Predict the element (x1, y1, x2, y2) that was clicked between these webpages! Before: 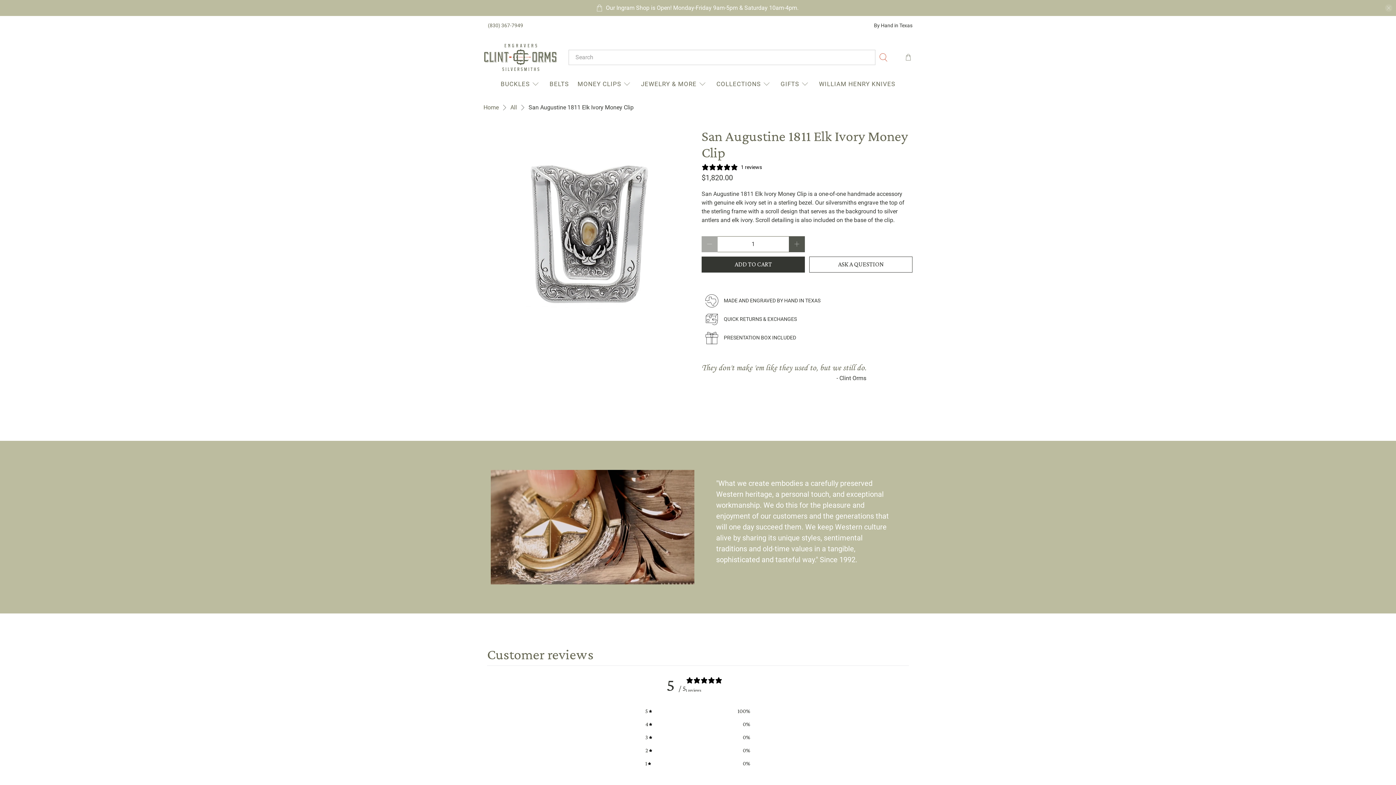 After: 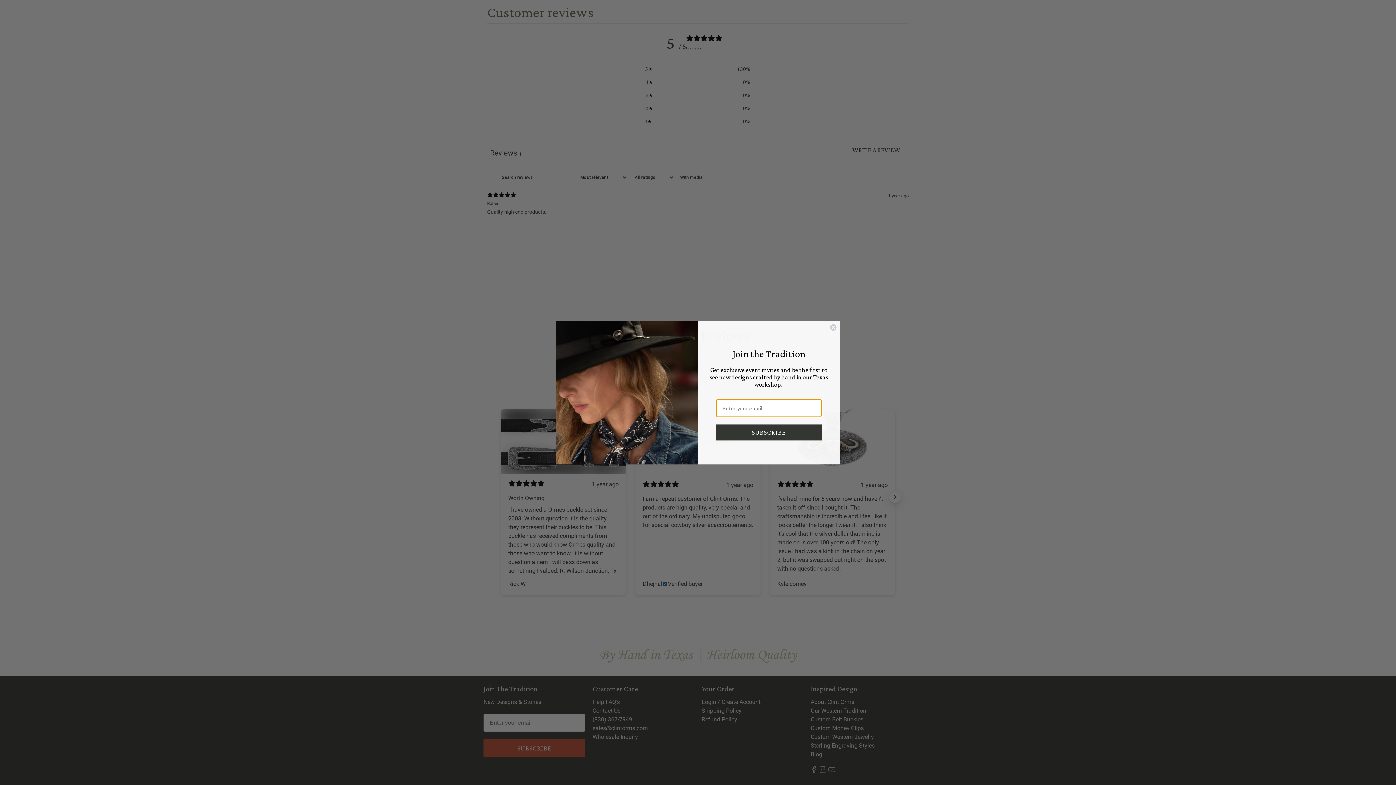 Action: bbox: (701, 163, 762, 170) label: 5 stars, 1 ratings